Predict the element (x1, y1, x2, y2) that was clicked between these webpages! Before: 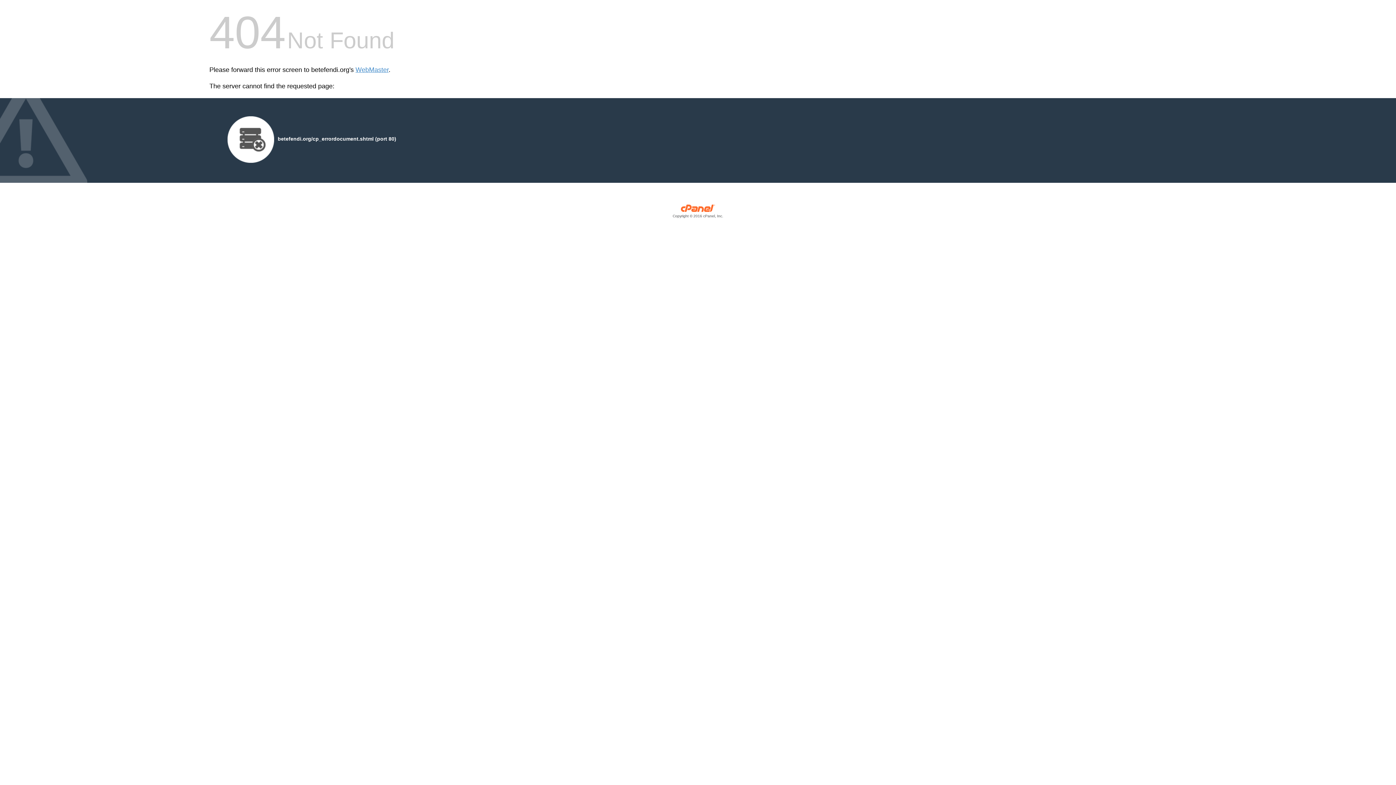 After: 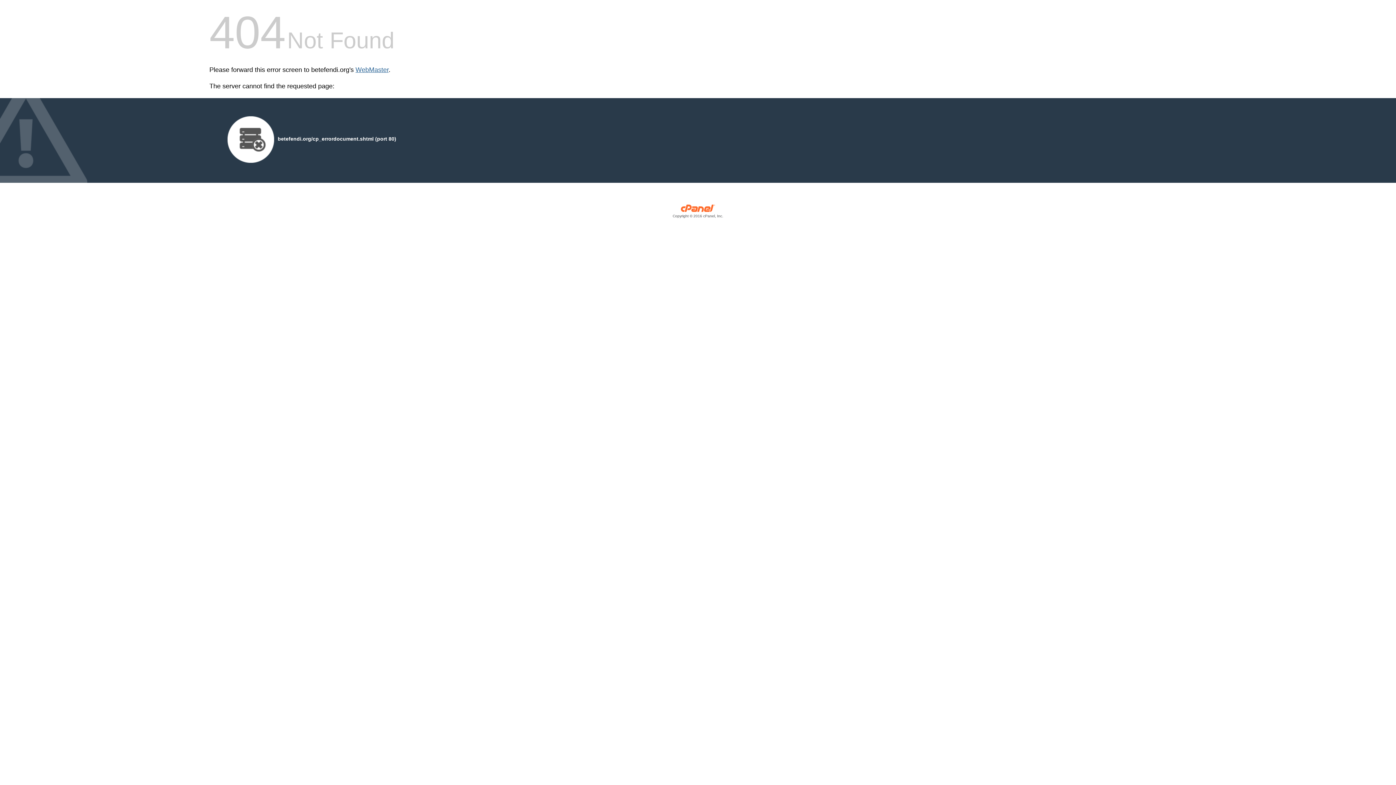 Action: bbox: (355, 66, 388, 73) label: WebMaster